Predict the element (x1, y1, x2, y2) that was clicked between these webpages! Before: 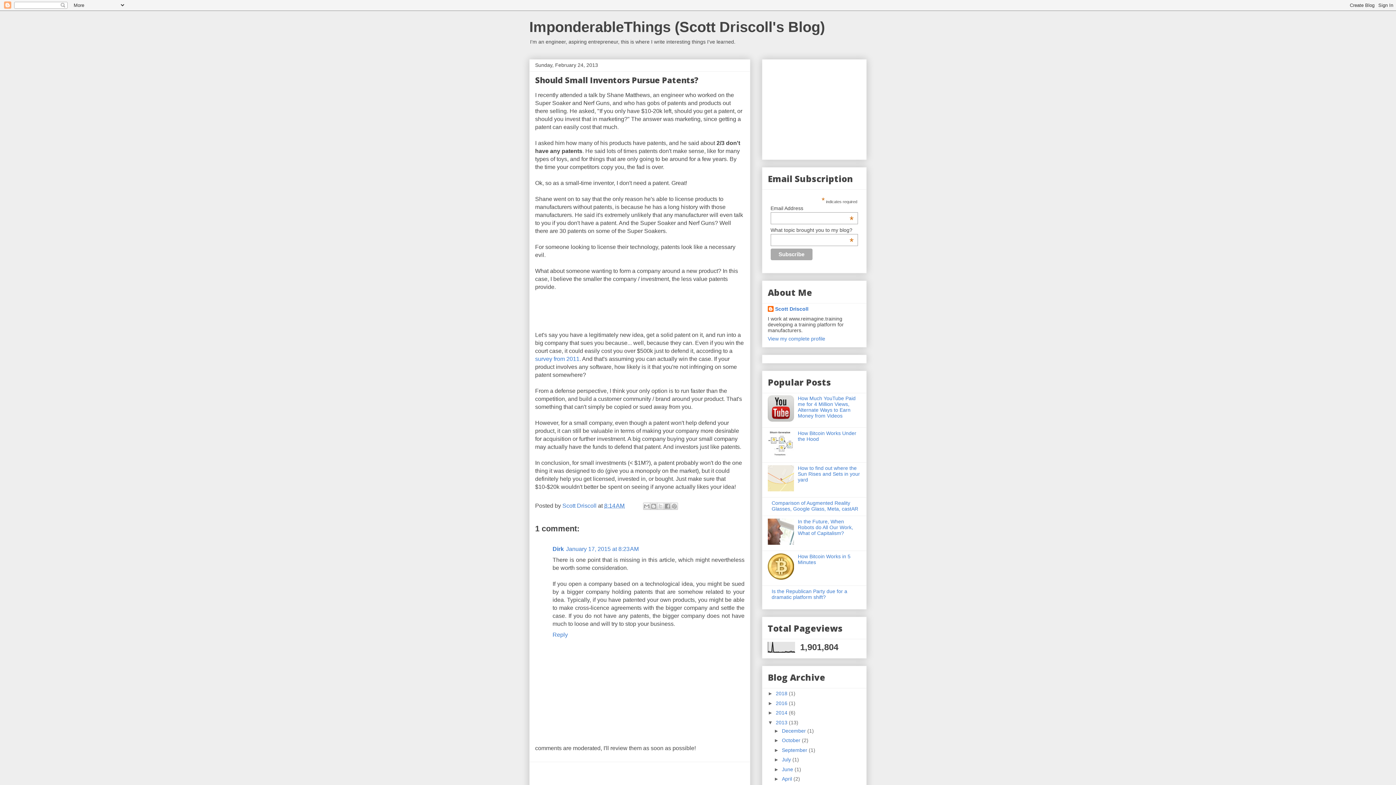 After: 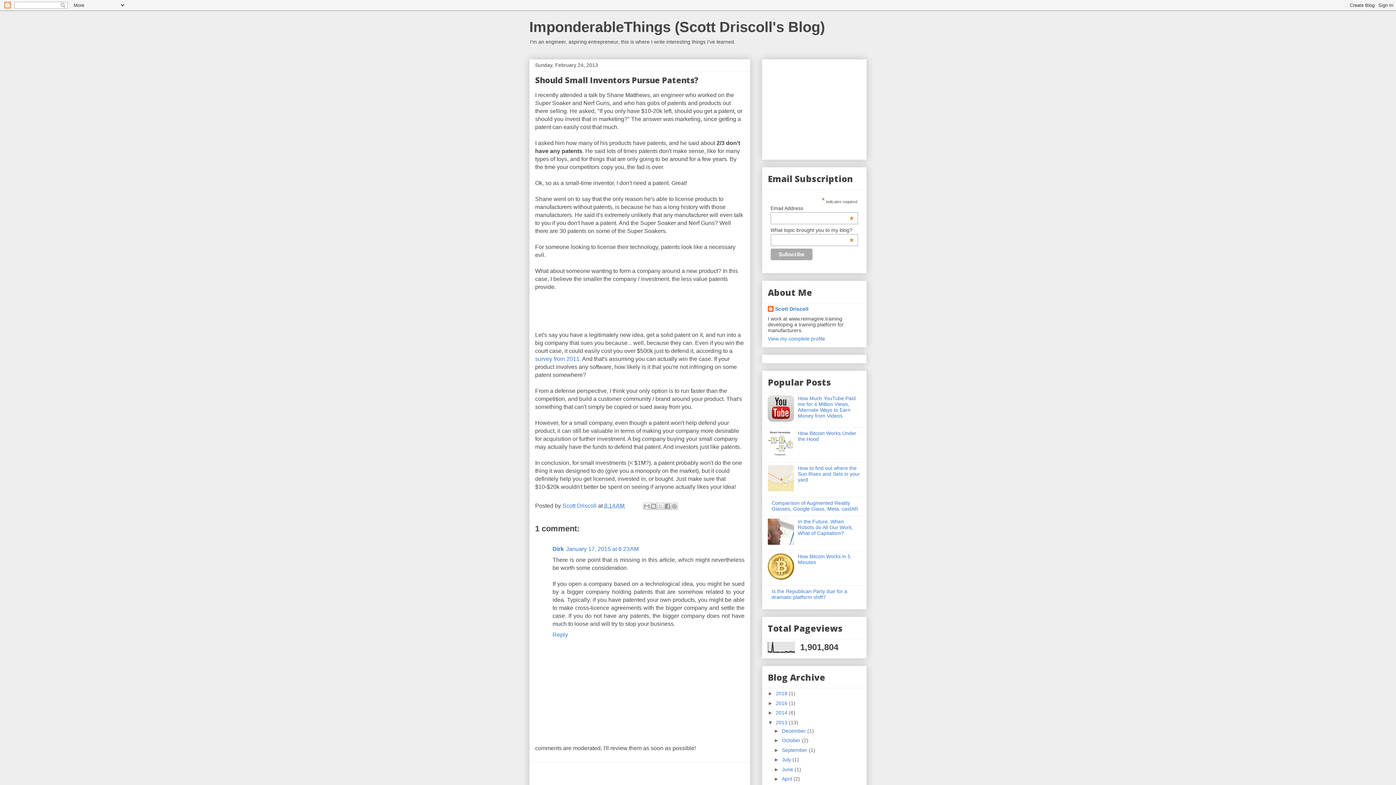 Action: bbox: (768, 417, 796, 422)